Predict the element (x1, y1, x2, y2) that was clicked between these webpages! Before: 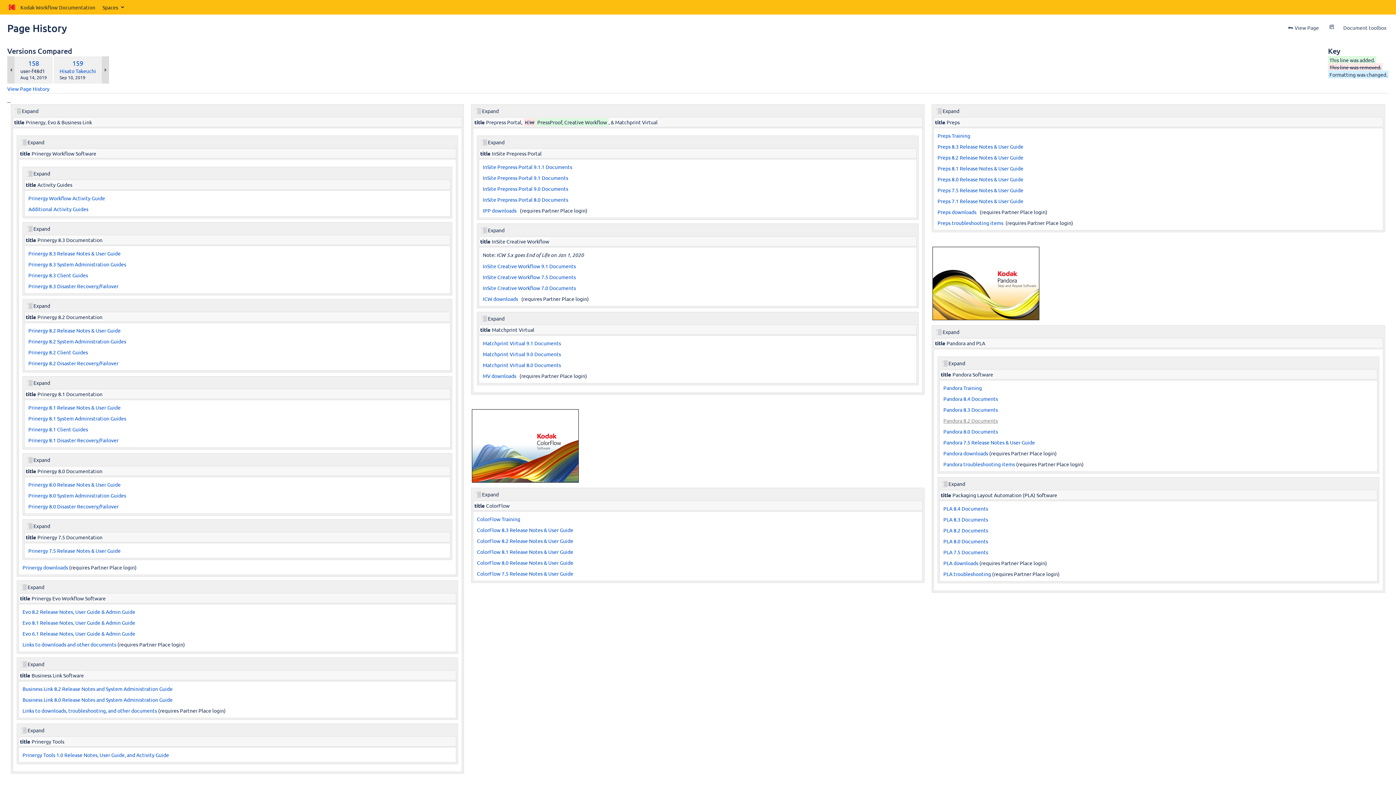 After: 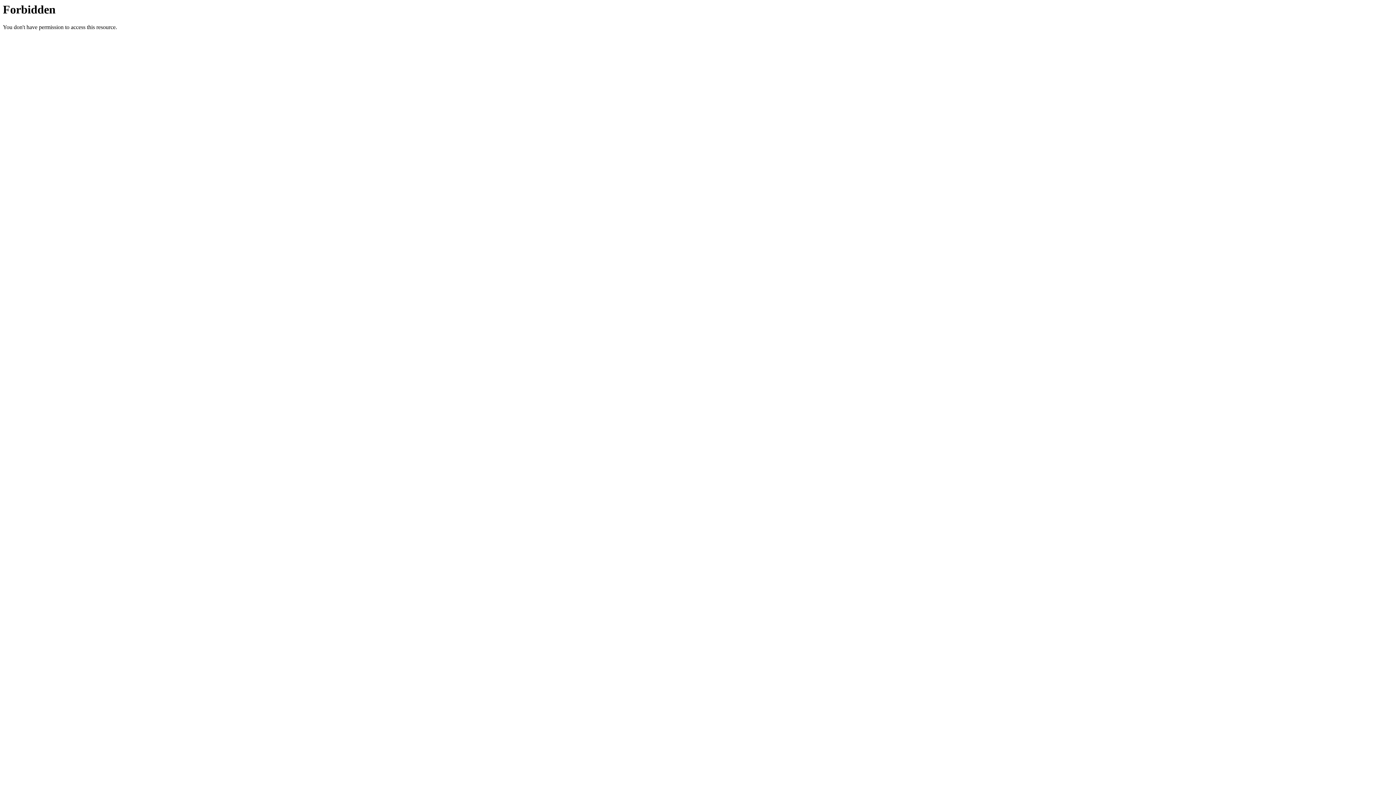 Action: label: ColorFlow 8.2 Release Notes & User Guide bbox: (477, 537, 573, 544)